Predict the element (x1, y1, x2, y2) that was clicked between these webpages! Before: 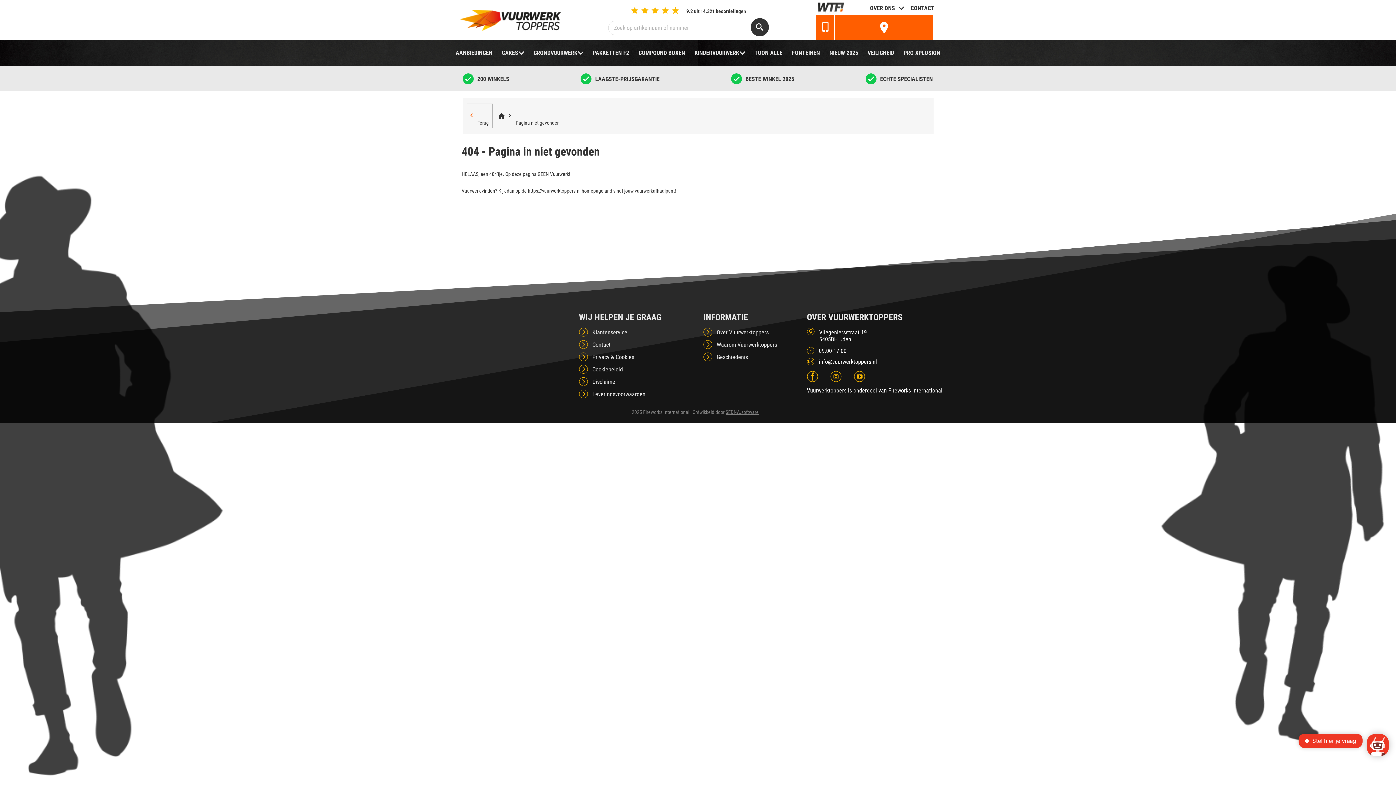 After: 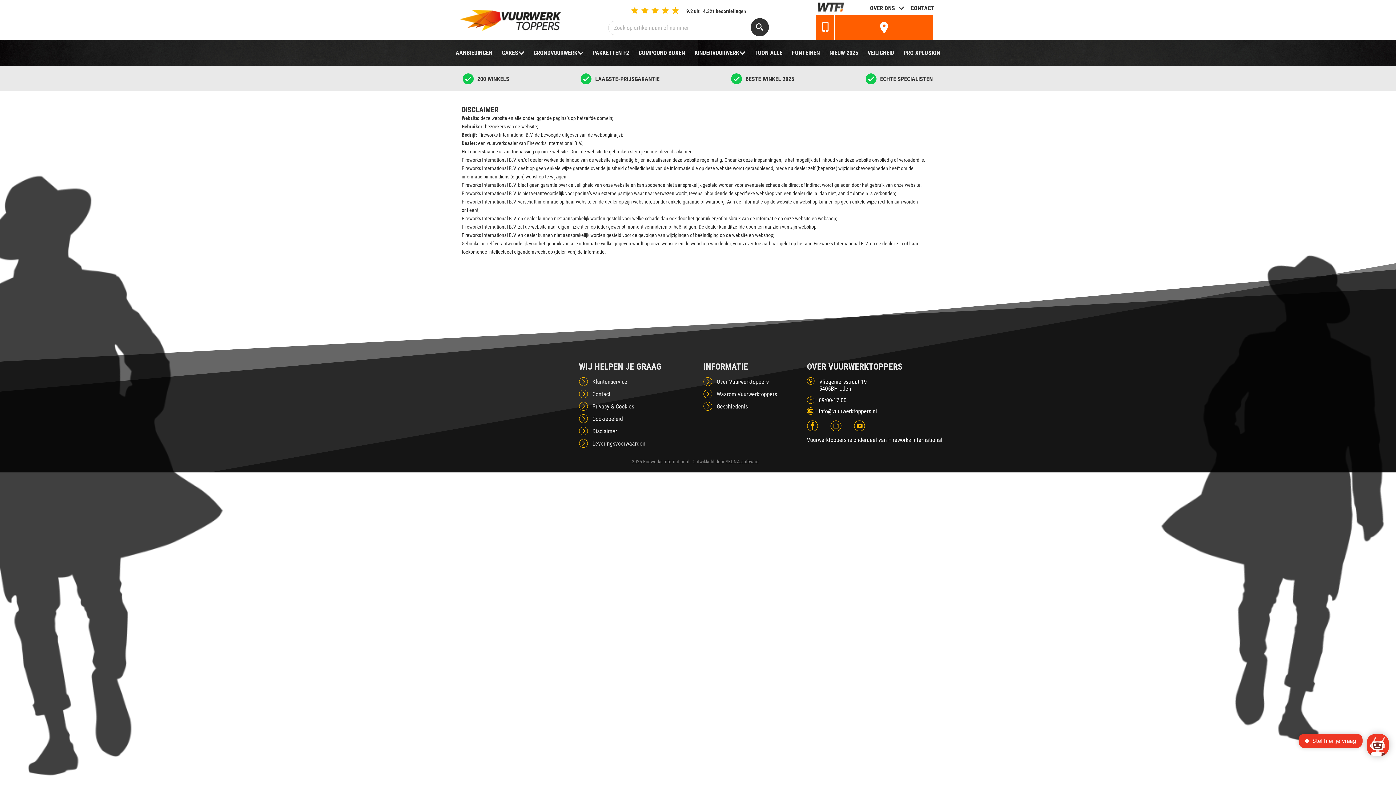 Action: bbox: (592, 378, 617, 385) label: Disclaimer